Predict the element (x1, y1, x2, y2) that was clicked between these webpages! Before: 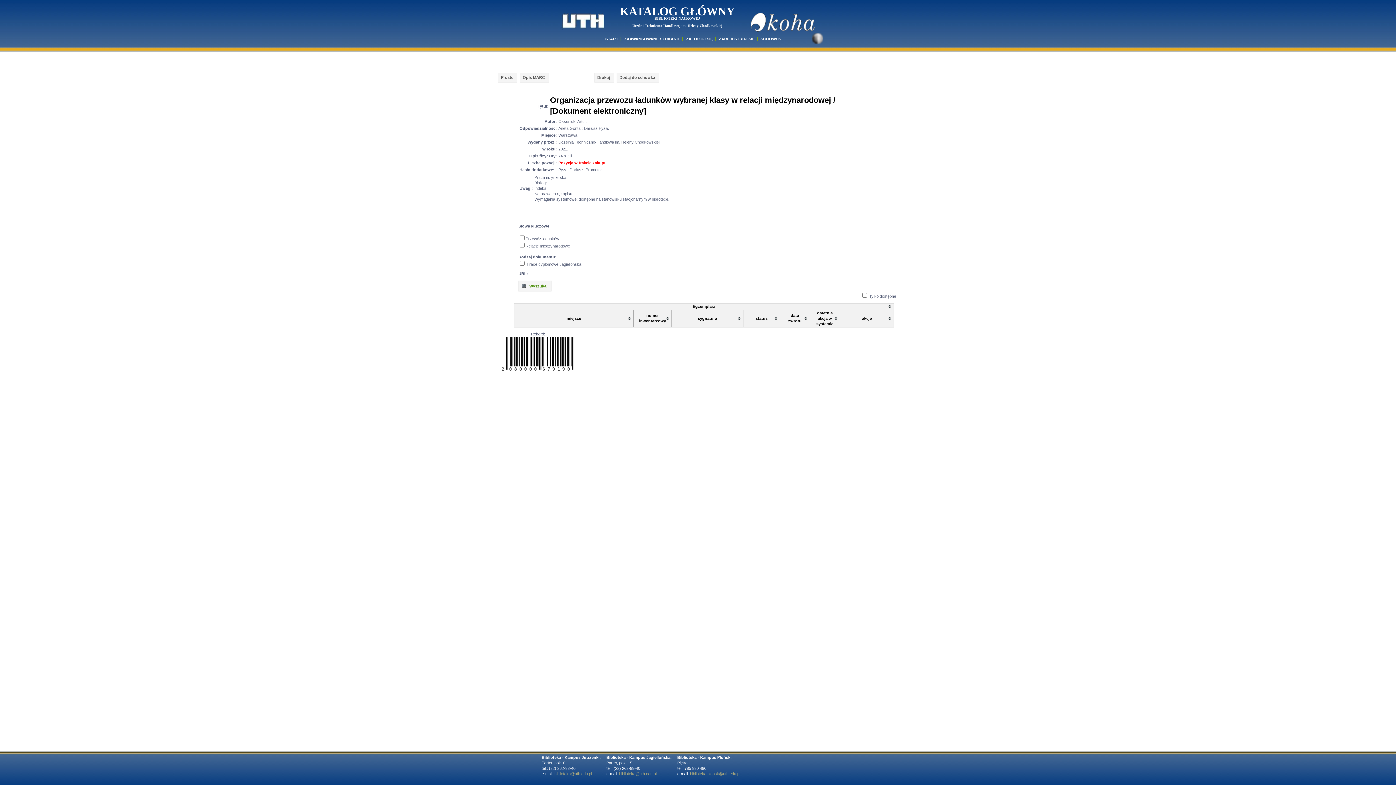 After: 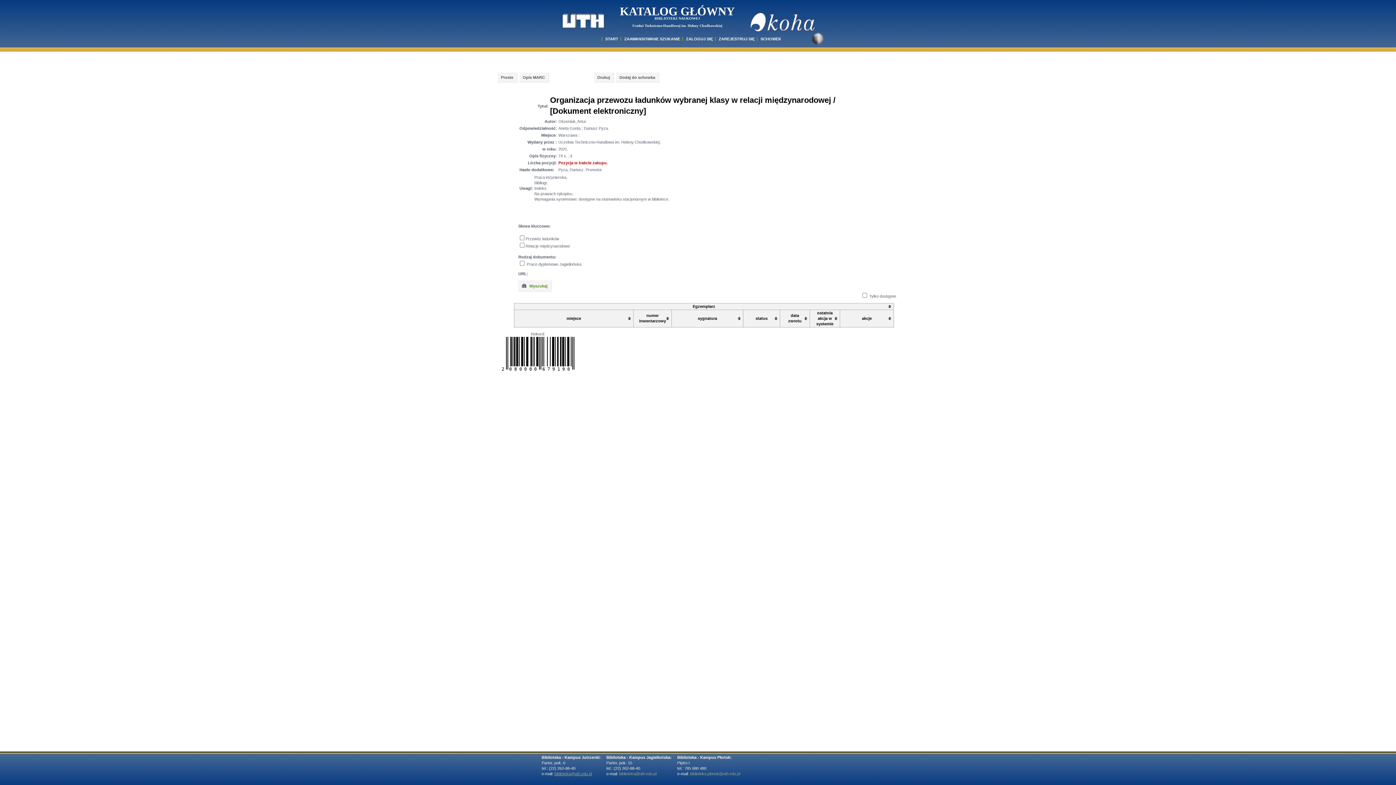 Action: bbox: (554, 772, 592, 776) label: biblioteka@uth.edu.pl